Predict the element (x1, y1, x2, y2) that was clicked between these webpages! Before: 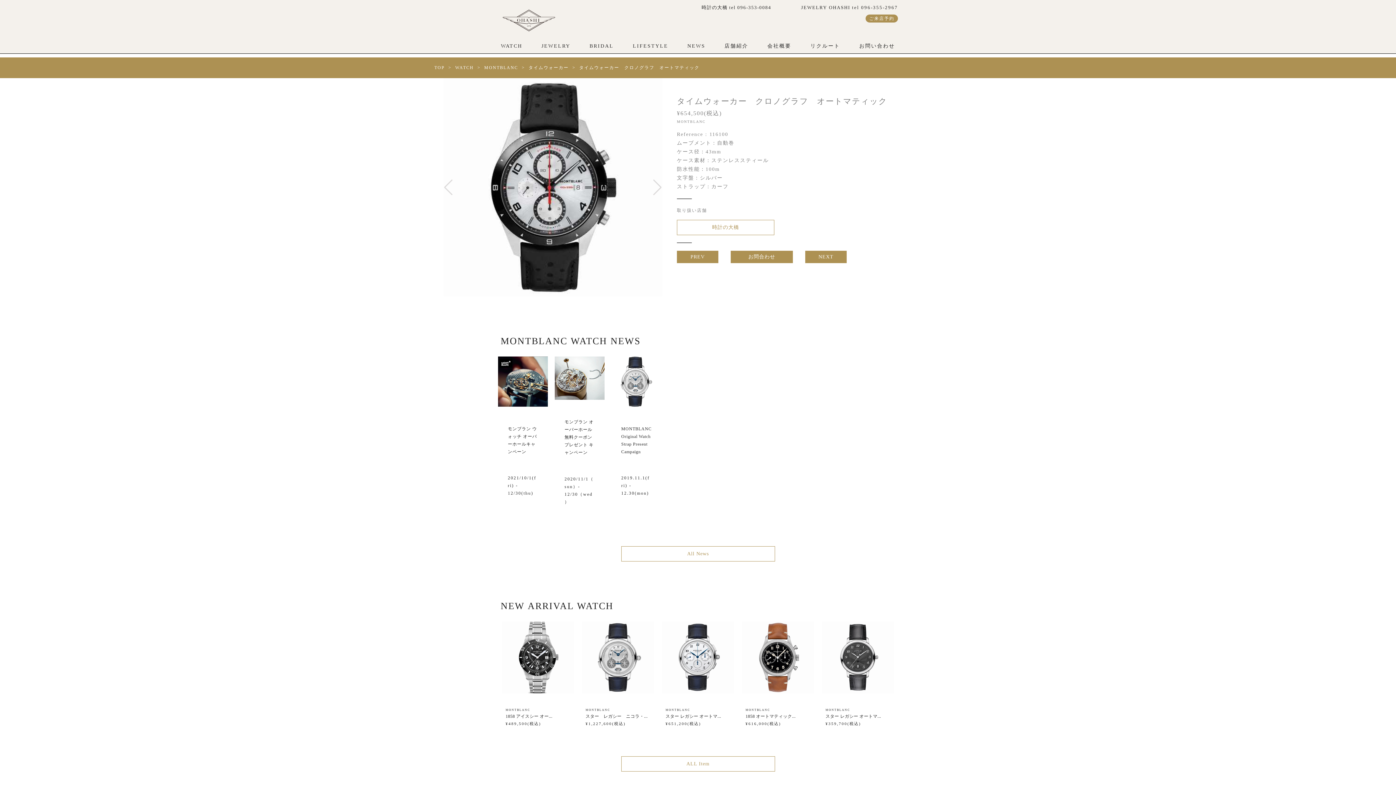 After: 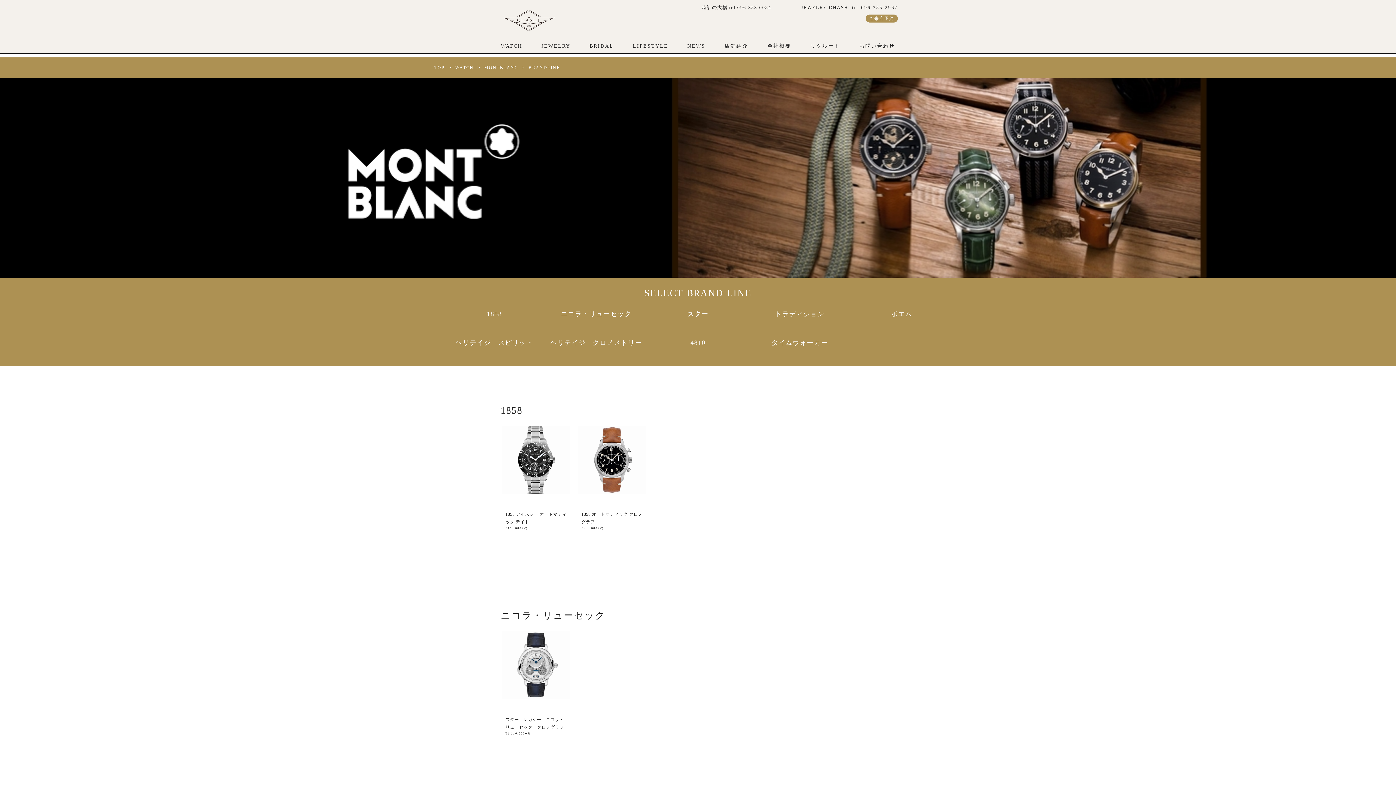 Action: bbox: (528, 65, 568, 70) label: タイムウォーカー